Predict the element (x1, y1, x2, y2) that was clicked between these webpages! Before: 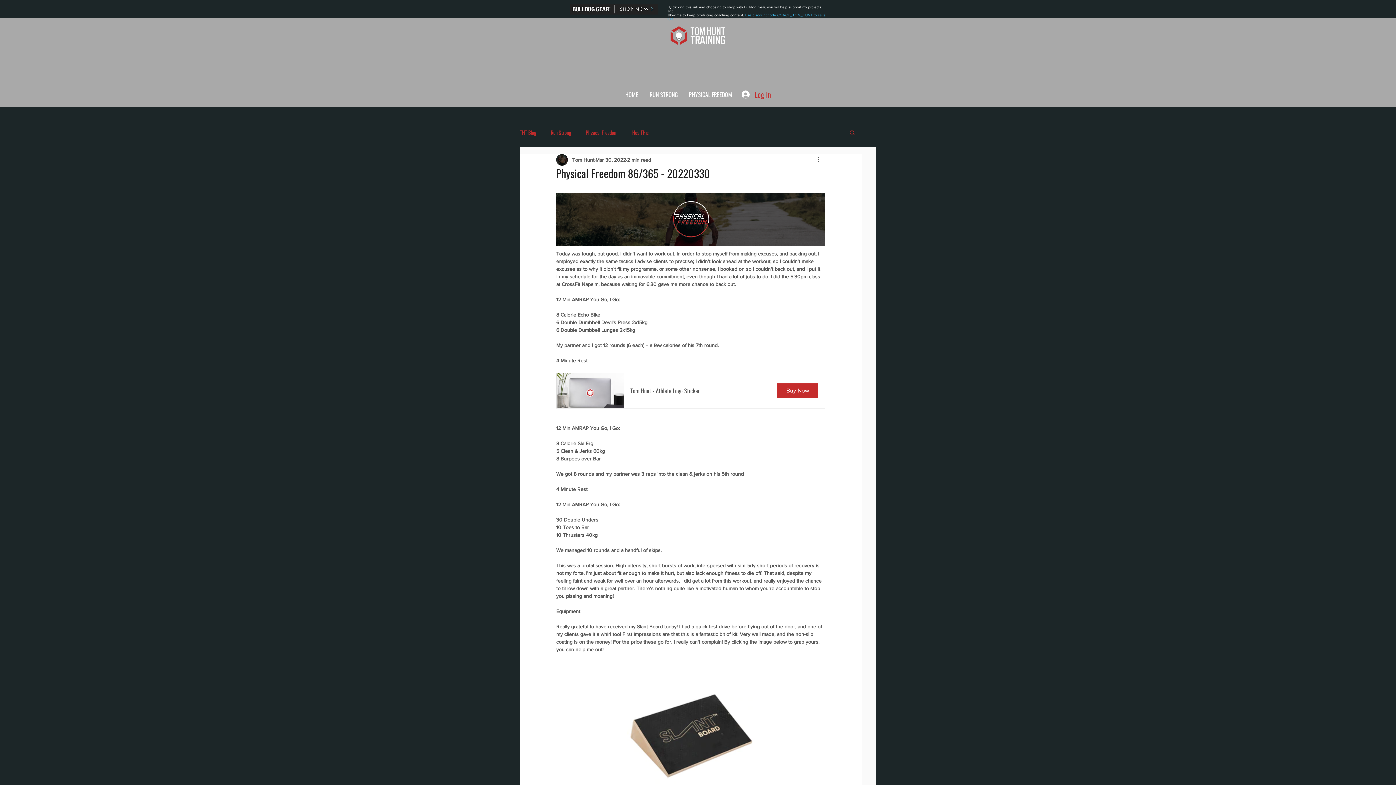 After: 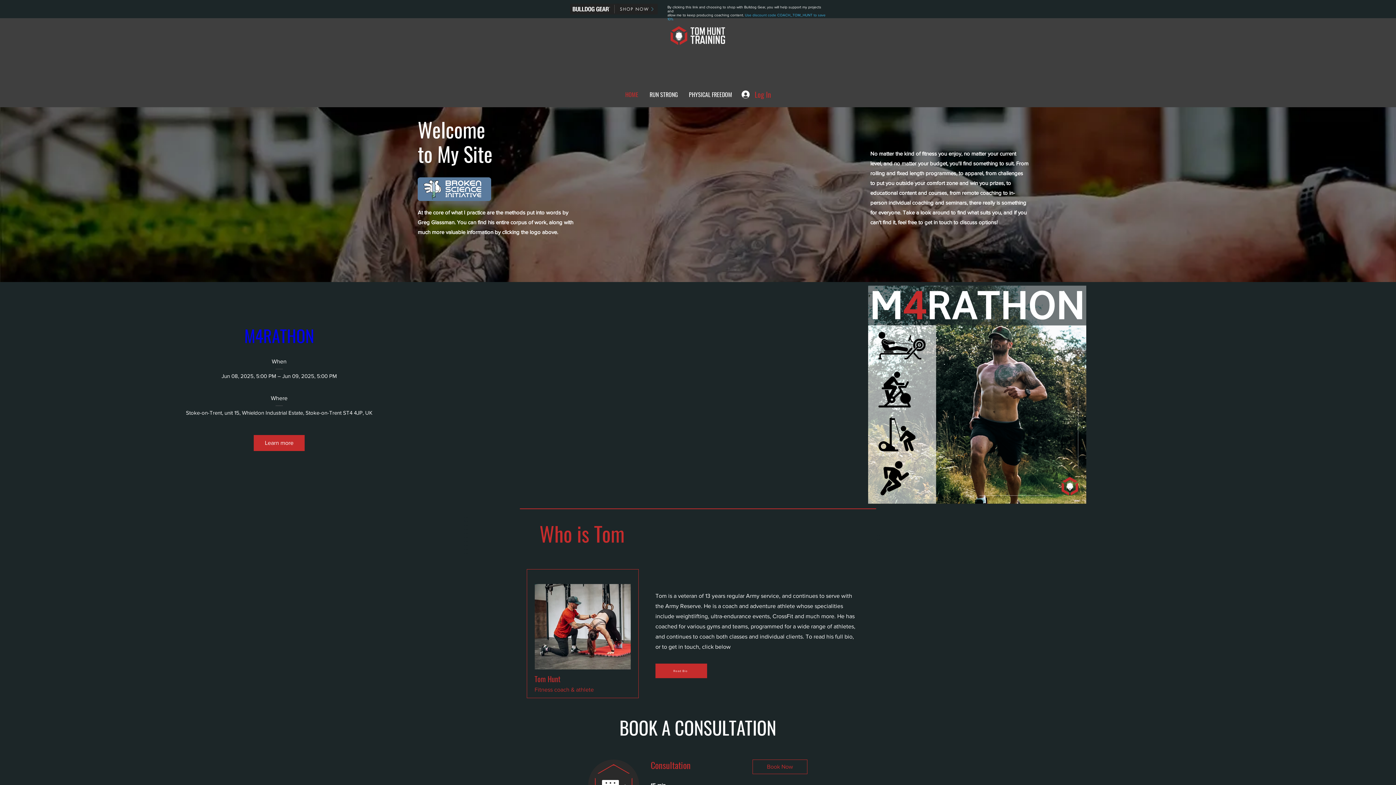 Action: label: HOME bbox: (620, 88, 644, 100)